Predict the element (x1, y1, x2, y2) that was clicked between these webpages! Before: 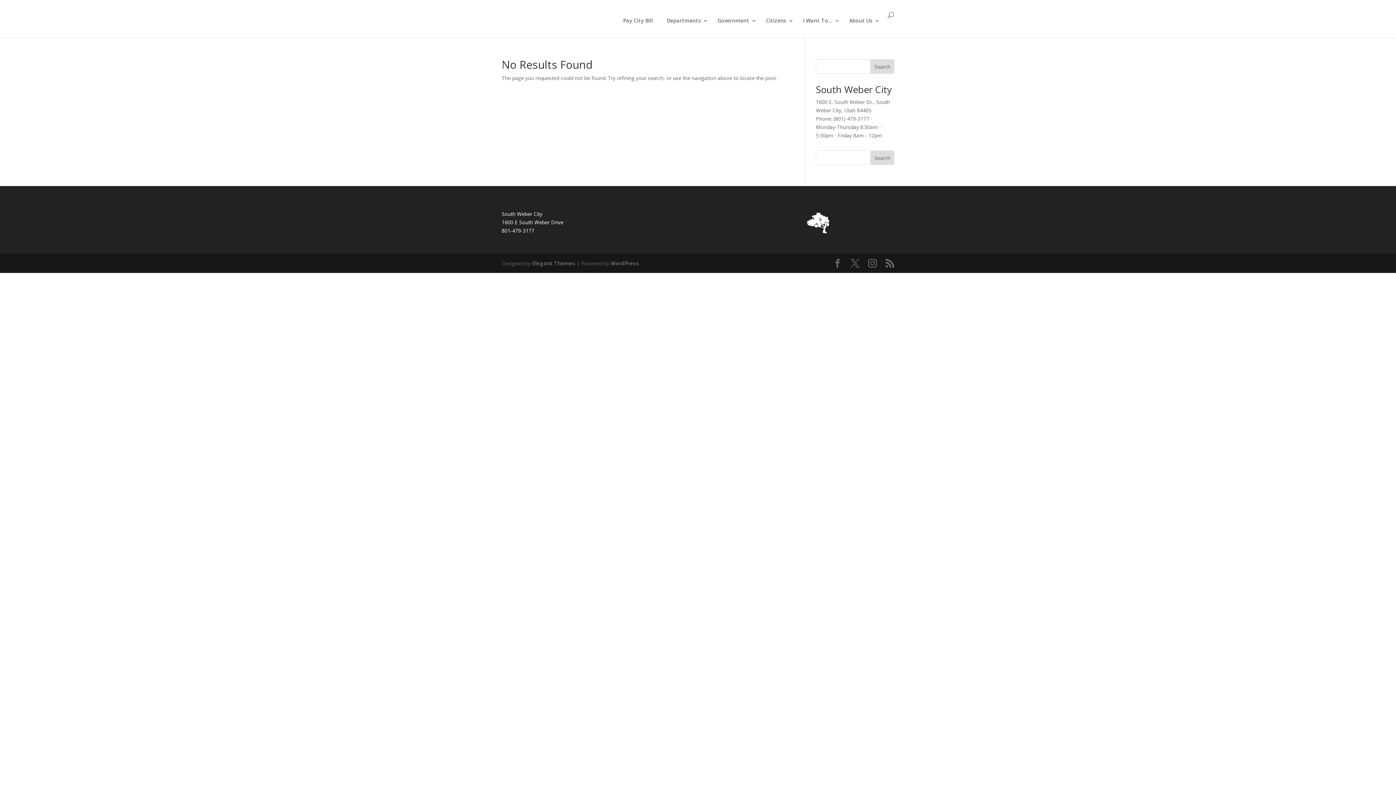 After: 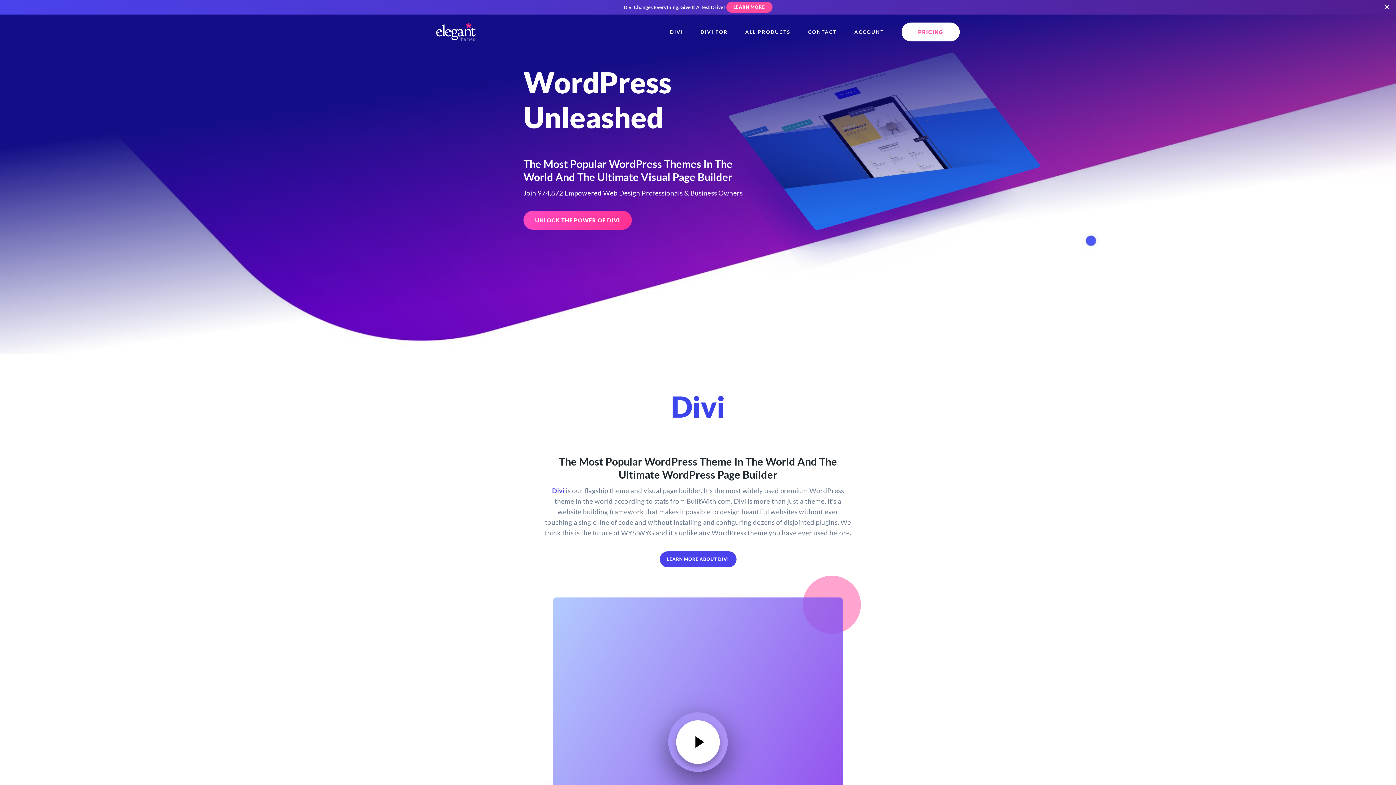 Action: bbox: (532, 260, 575, 266) label: Elegant Themes